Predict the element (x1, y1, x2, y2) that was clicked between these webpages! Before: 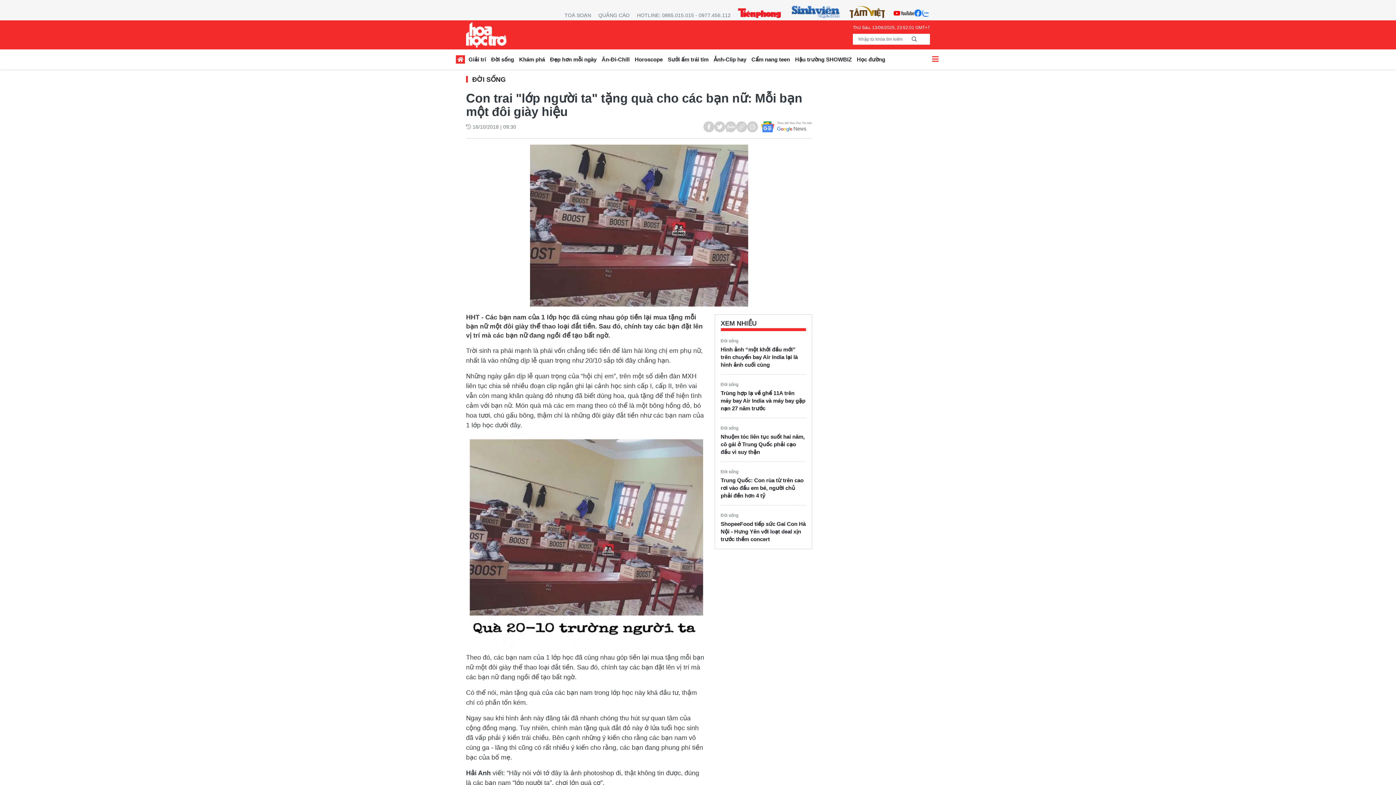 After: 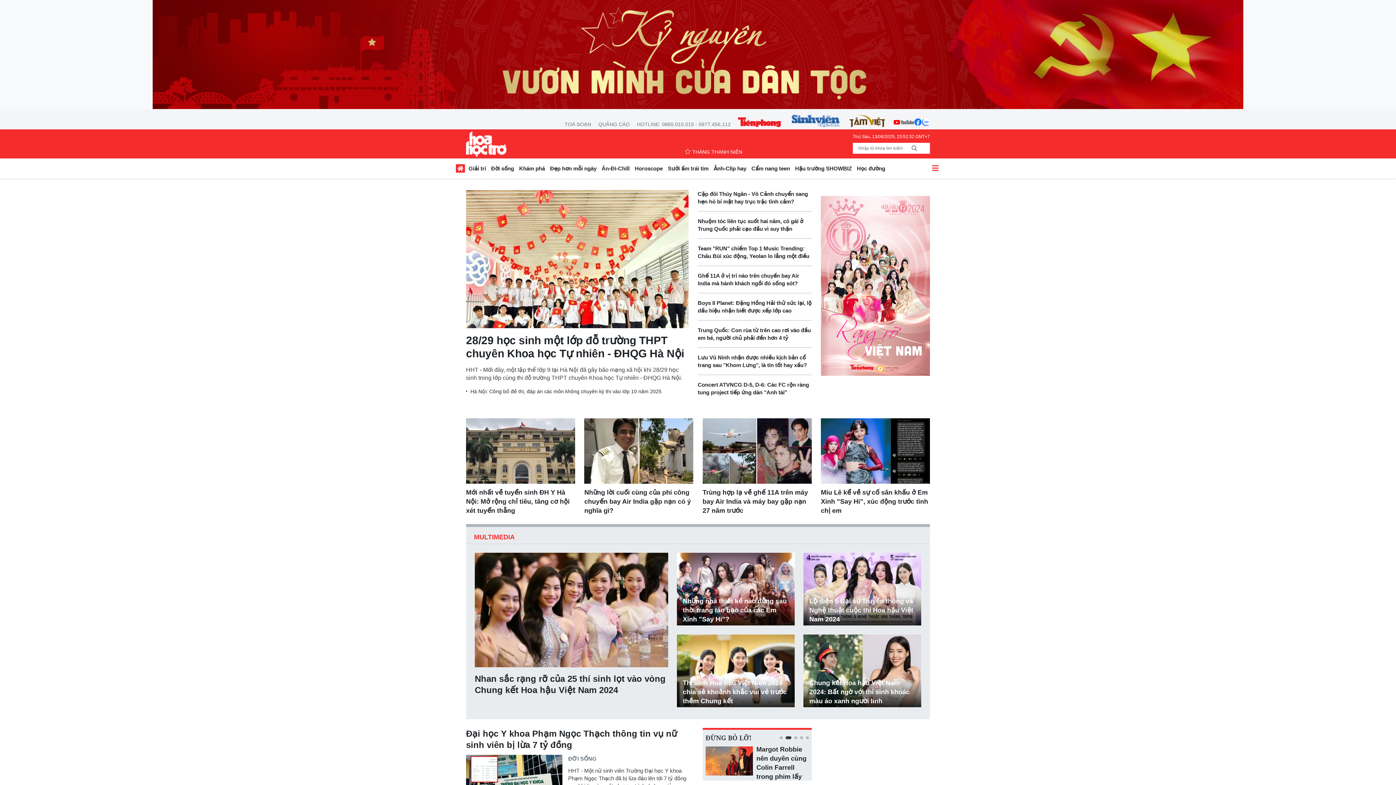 Action: bbox: (453, 54, 467, 66)